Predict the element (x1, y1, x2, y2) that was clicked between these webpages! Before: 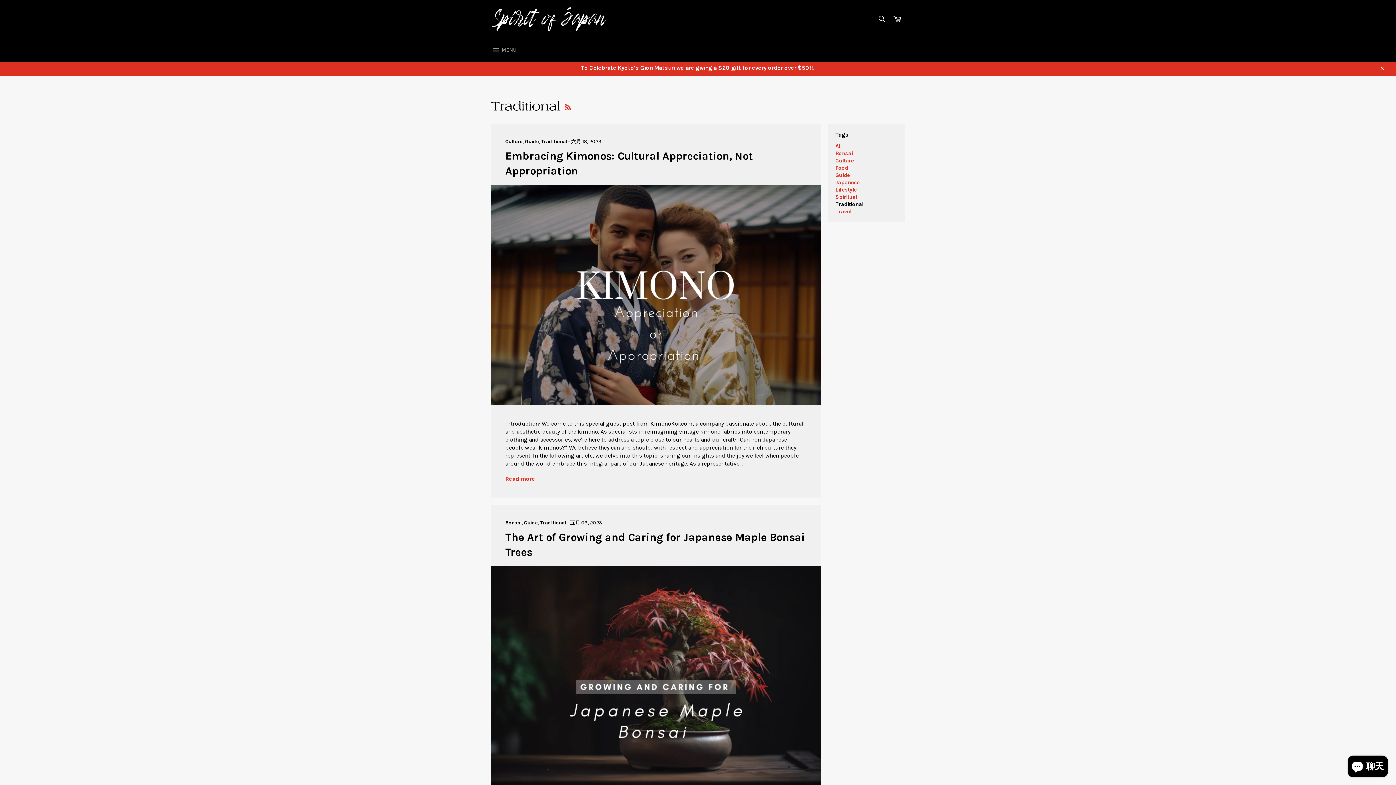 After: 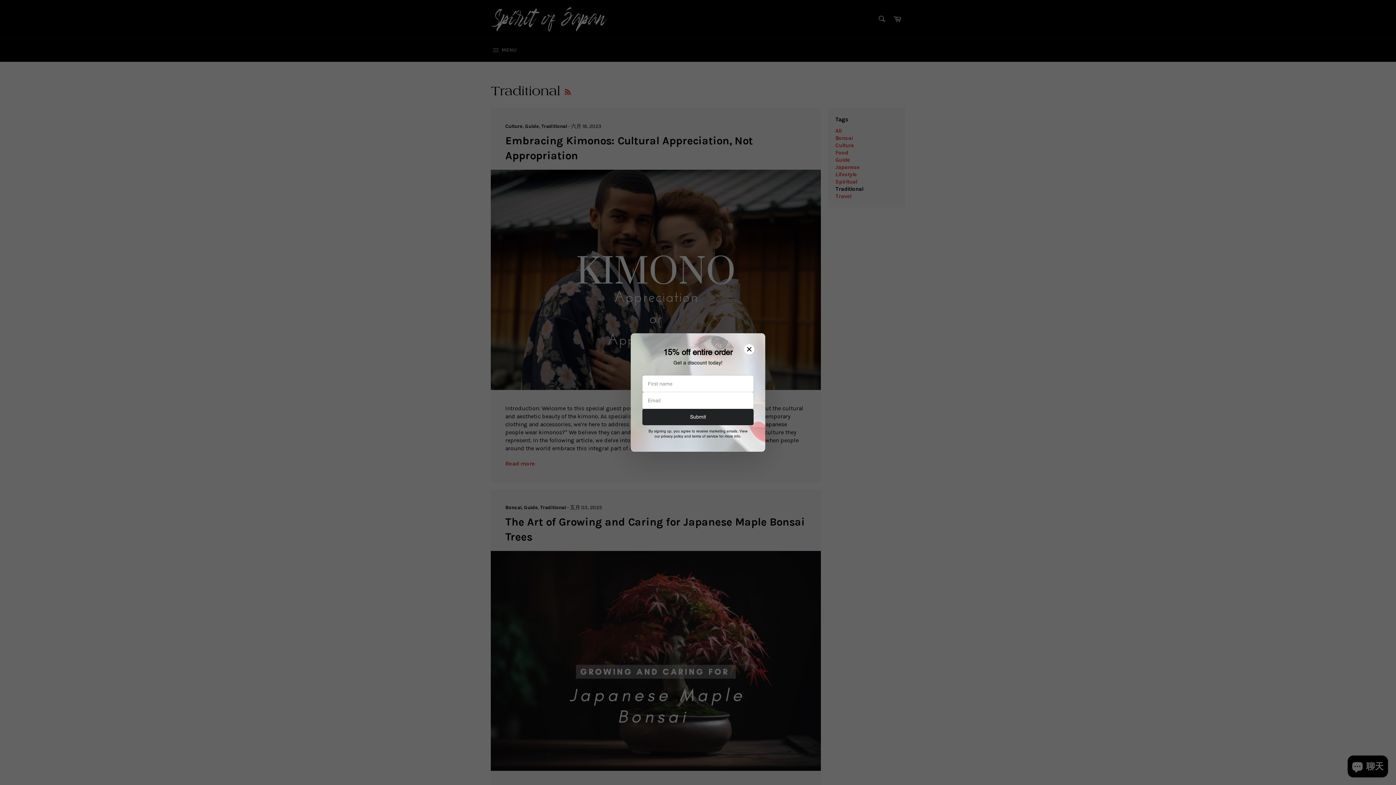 Action: label: Close bbox: (1374, 60, 1389, 75)